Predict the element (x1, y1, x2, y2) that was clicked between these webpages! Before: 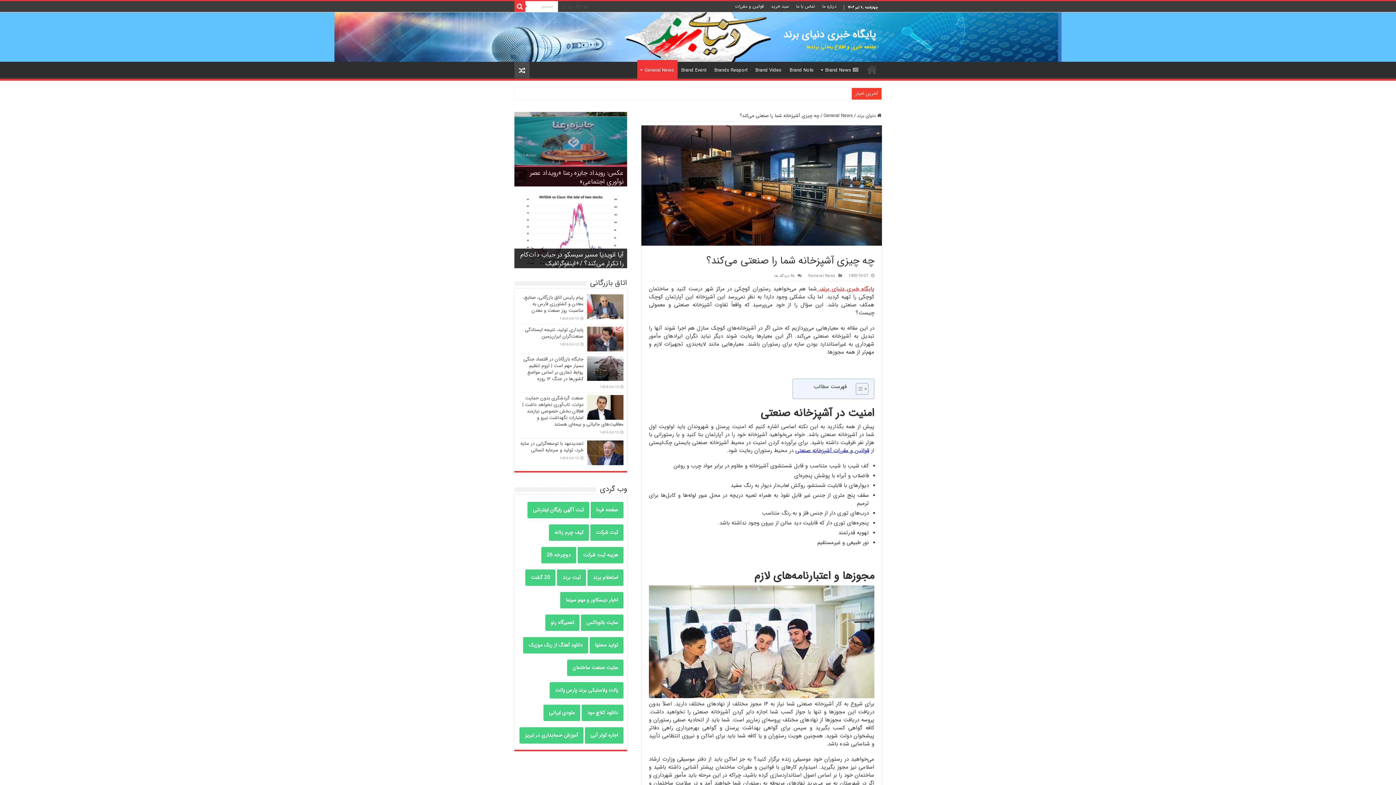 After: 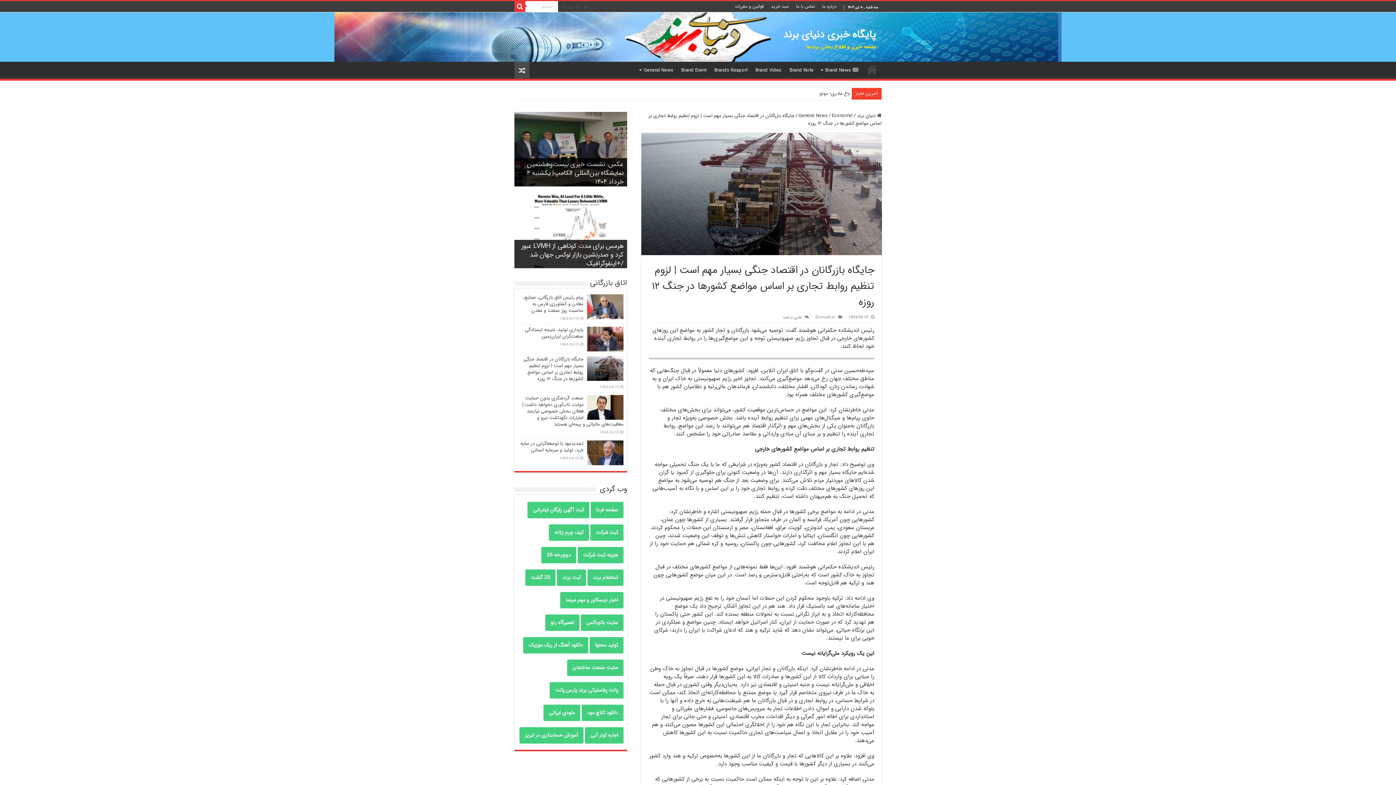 Action: bbox: (587, 356, 623, 381)